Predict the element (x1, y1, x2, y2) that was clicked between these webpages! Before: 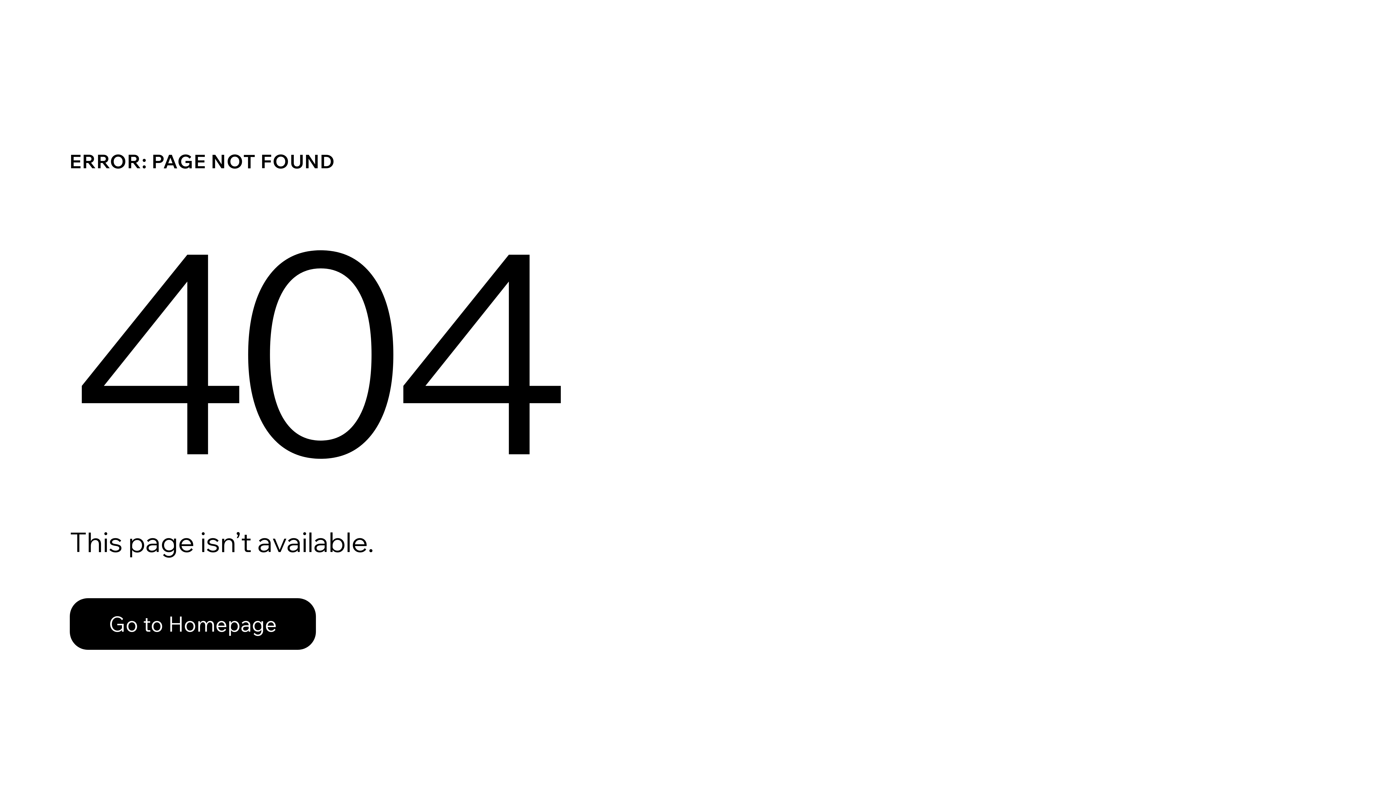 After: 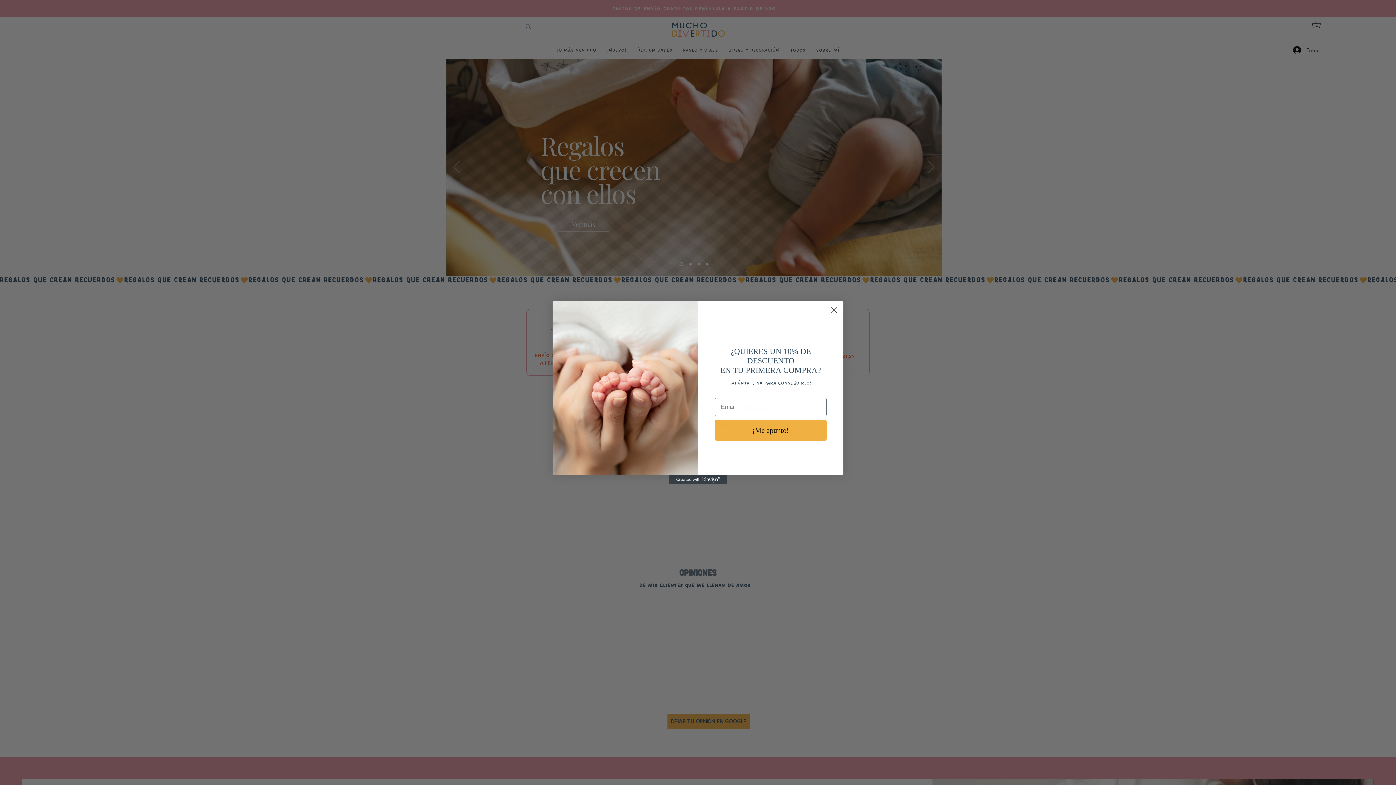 Action: label: Go to Homepage bbox: (69, 582, 768, 659)